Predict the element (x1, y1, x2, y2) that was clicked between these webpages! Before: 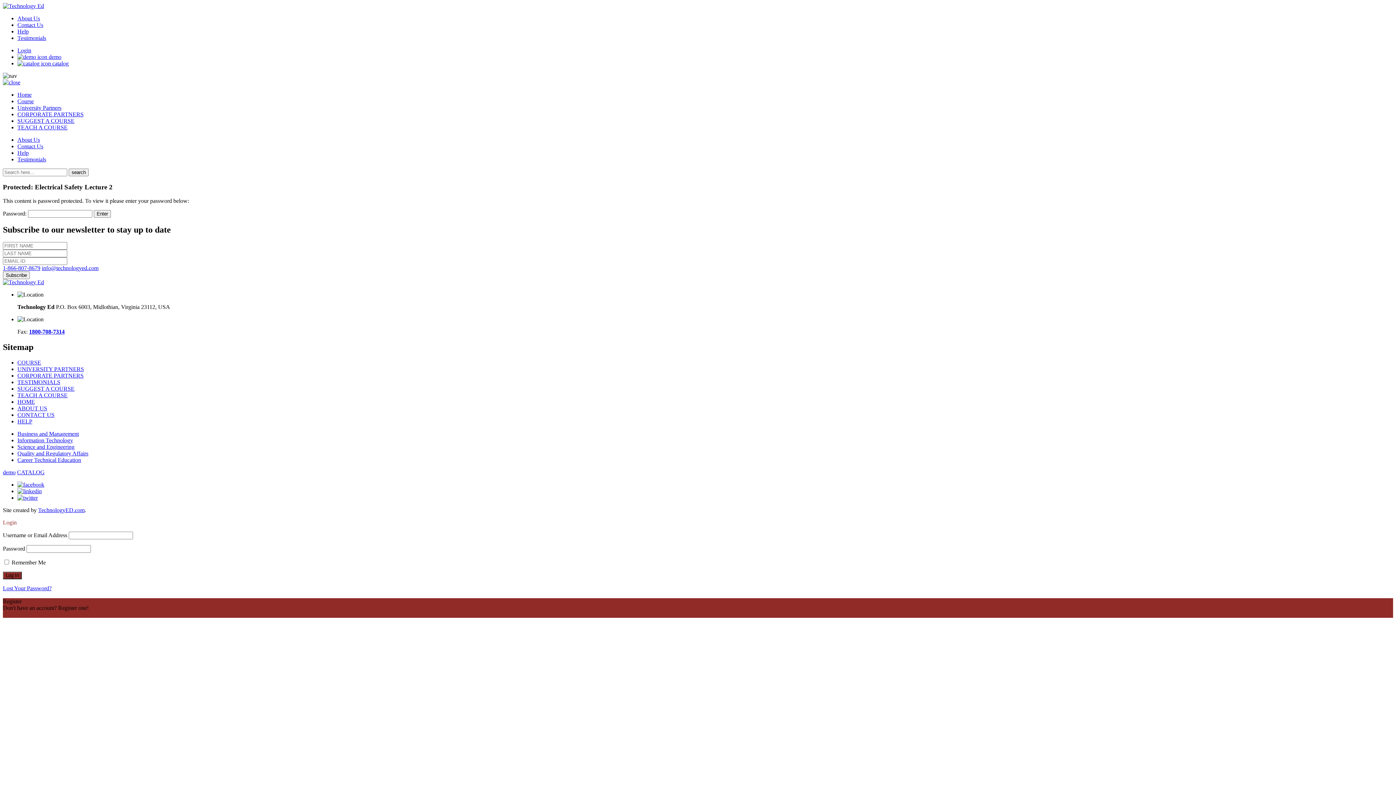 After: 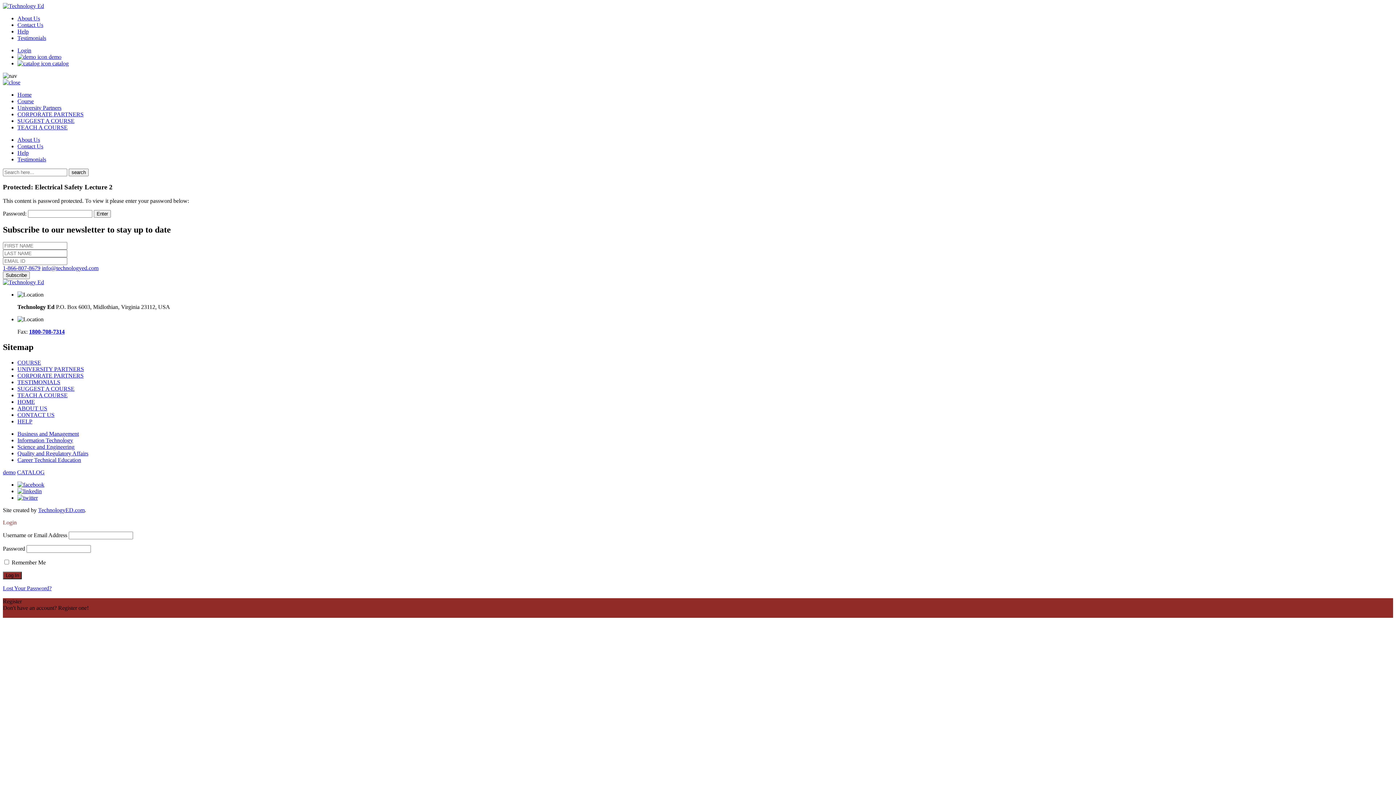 Action: bbox: (2, 72, 17, 78)